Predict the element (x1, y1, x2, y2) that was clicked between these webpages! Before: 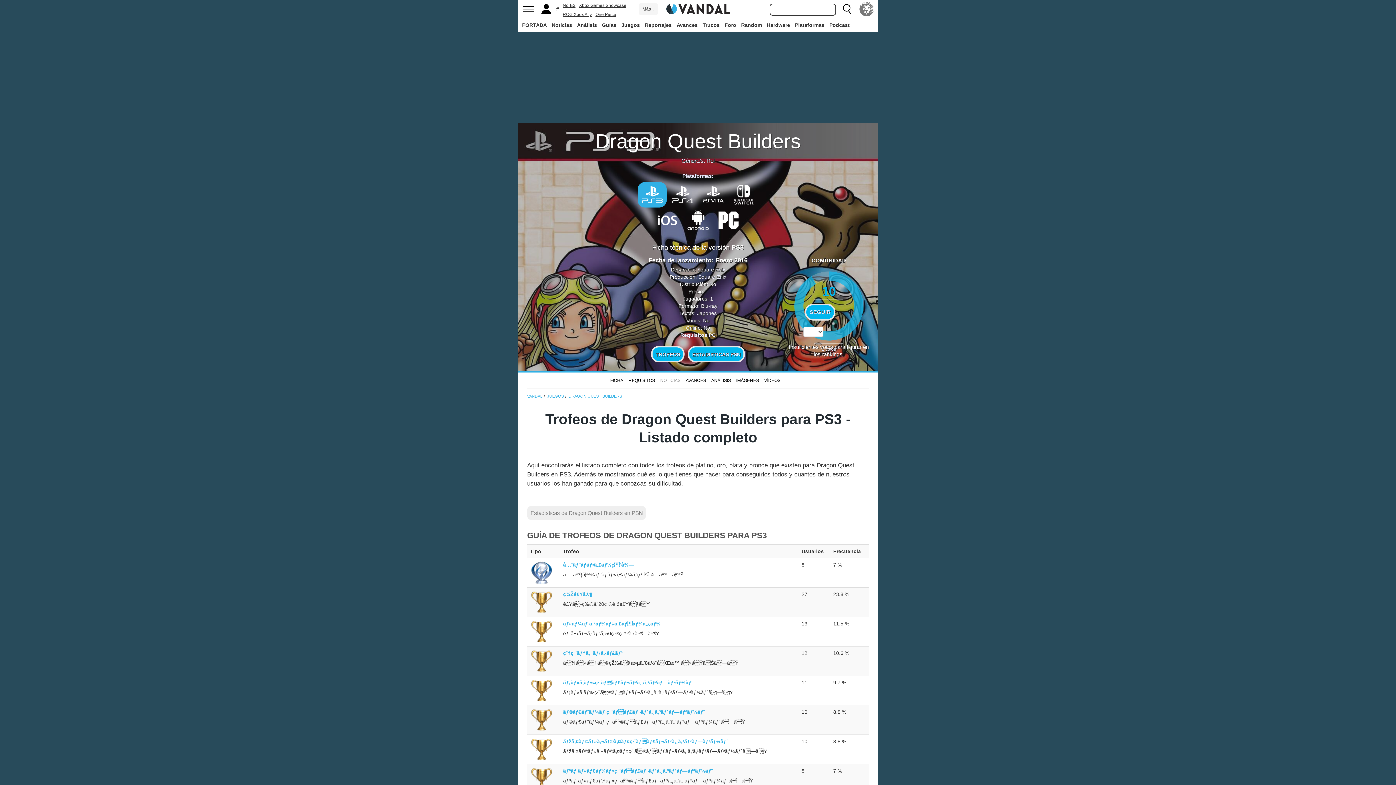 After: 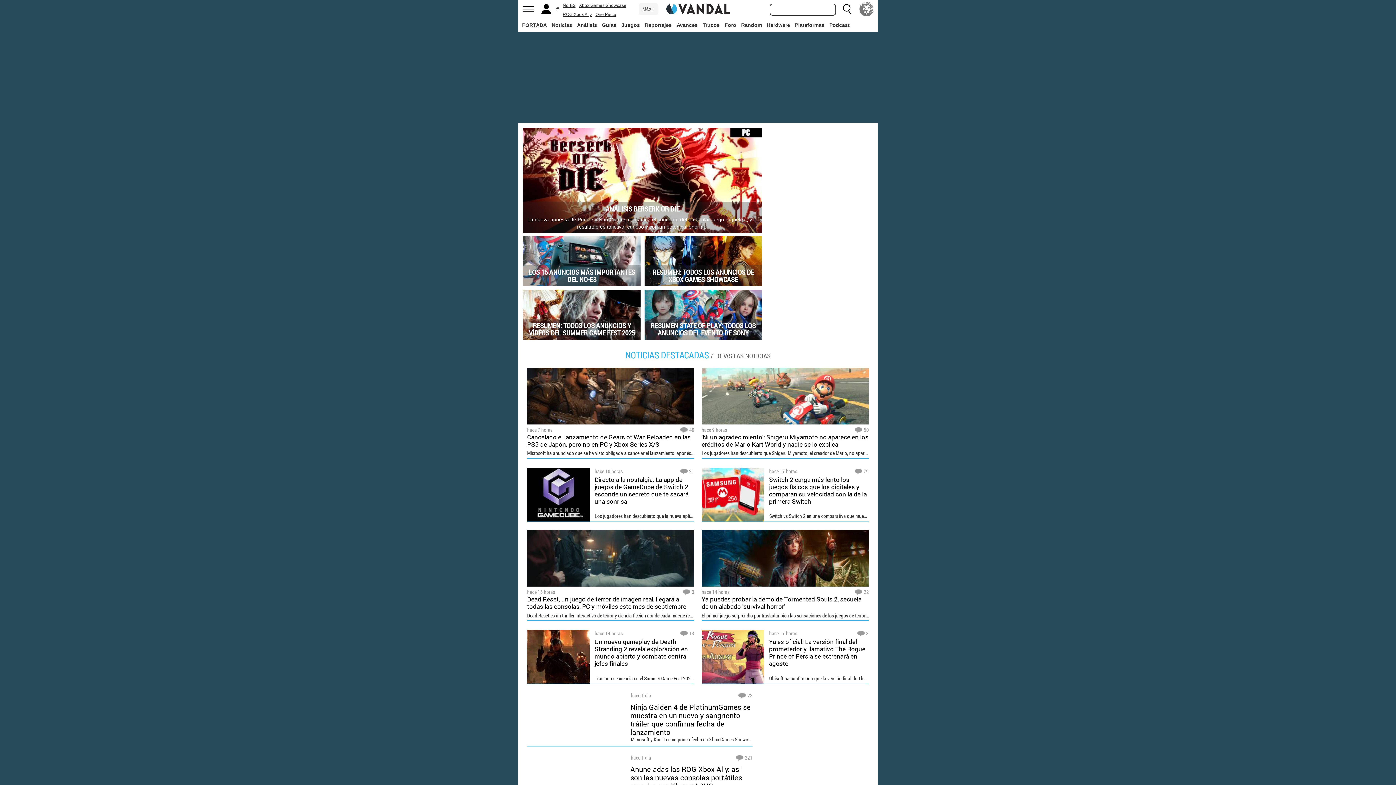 Action: bbox: (840, 0, 853, 18)